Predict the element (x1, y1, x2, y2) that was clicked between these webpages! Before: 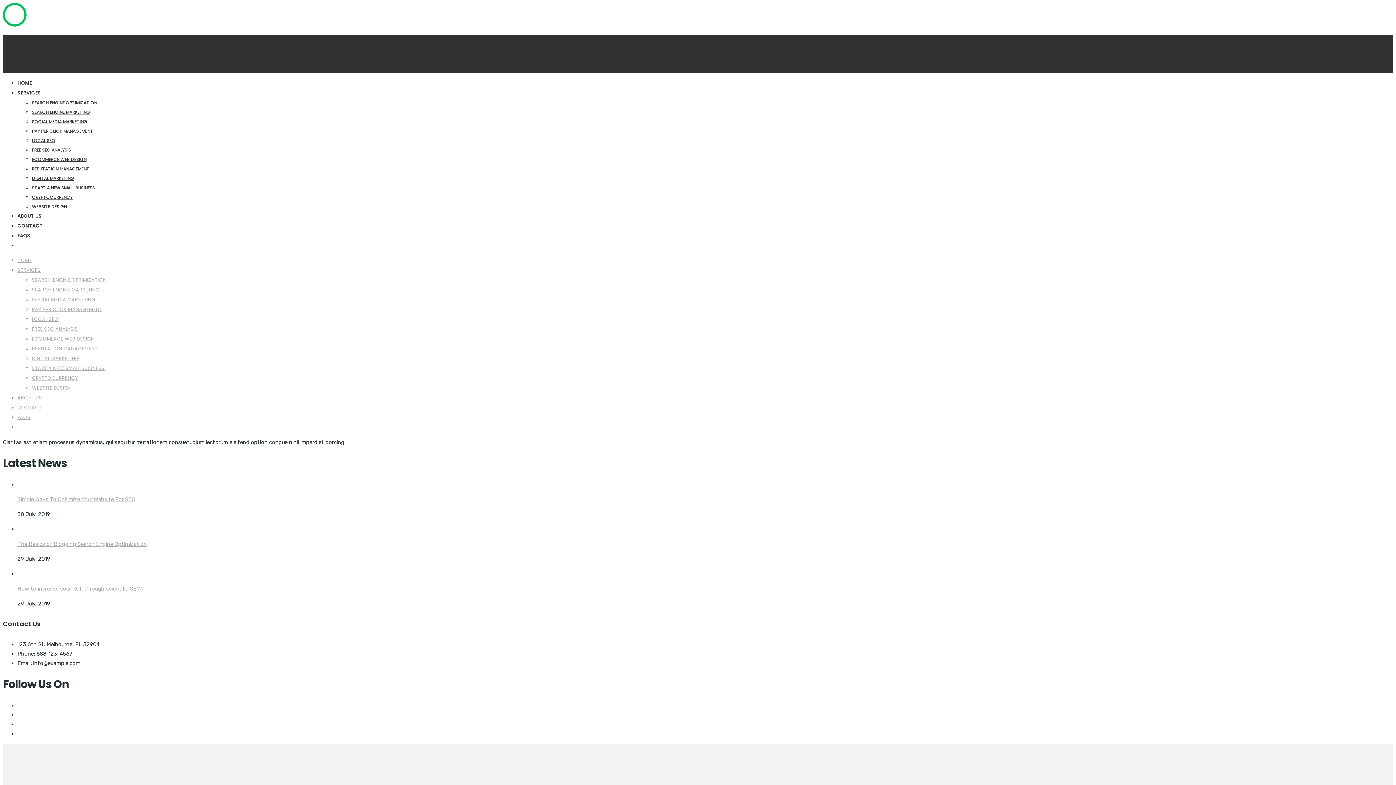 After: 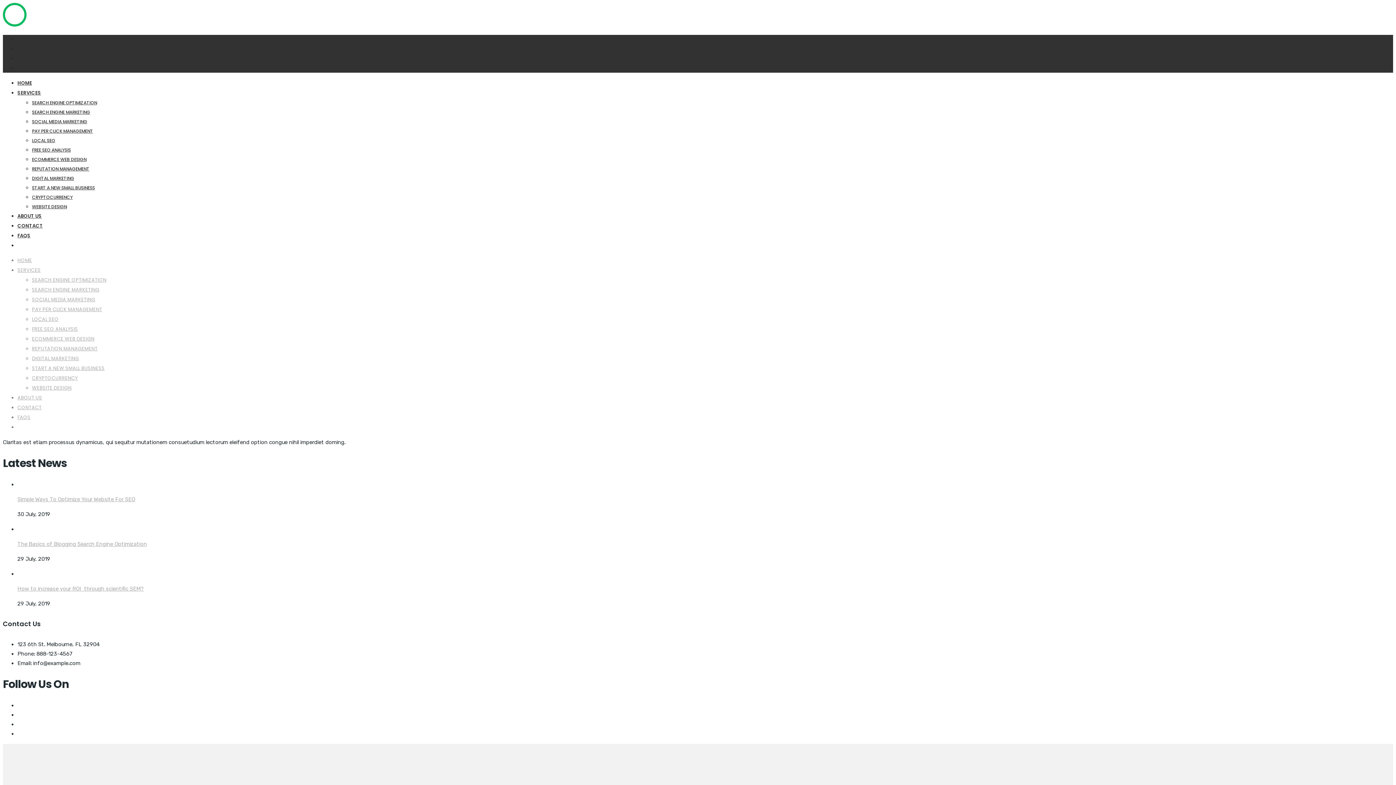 Action: bbox: (17, 89, 41, 96) label: SERVICES